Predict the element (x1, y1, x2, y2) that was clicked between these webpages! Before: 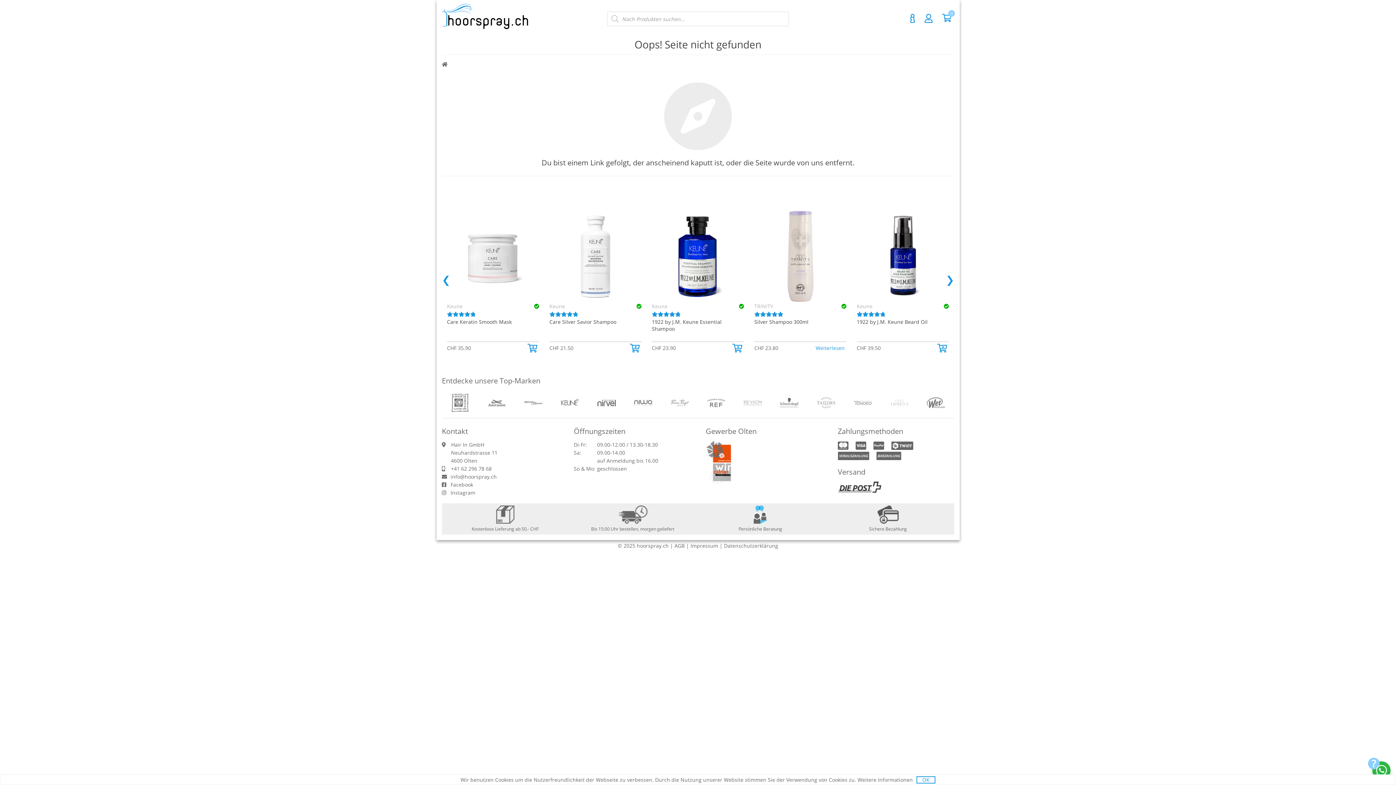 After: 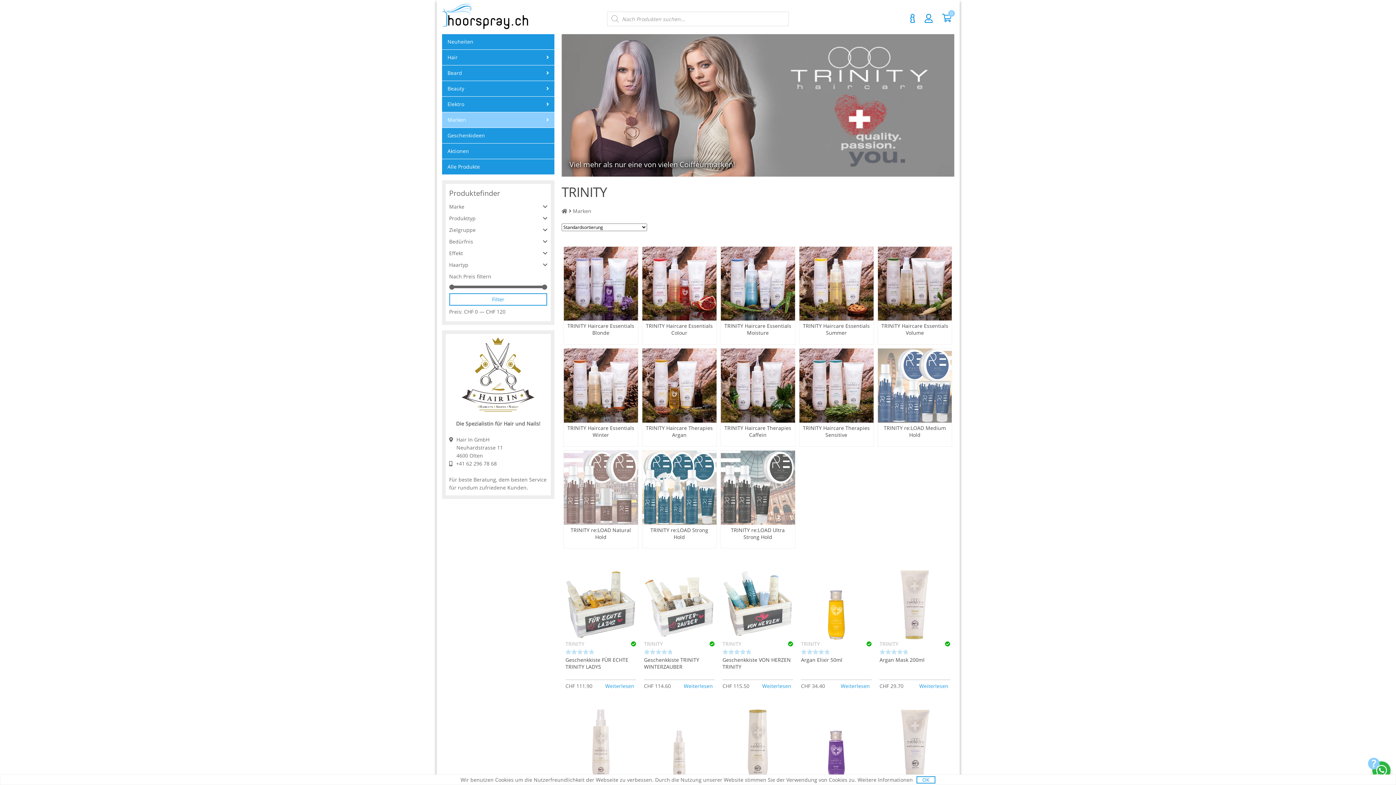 Action: bbox: (881, 390, 917, 415)